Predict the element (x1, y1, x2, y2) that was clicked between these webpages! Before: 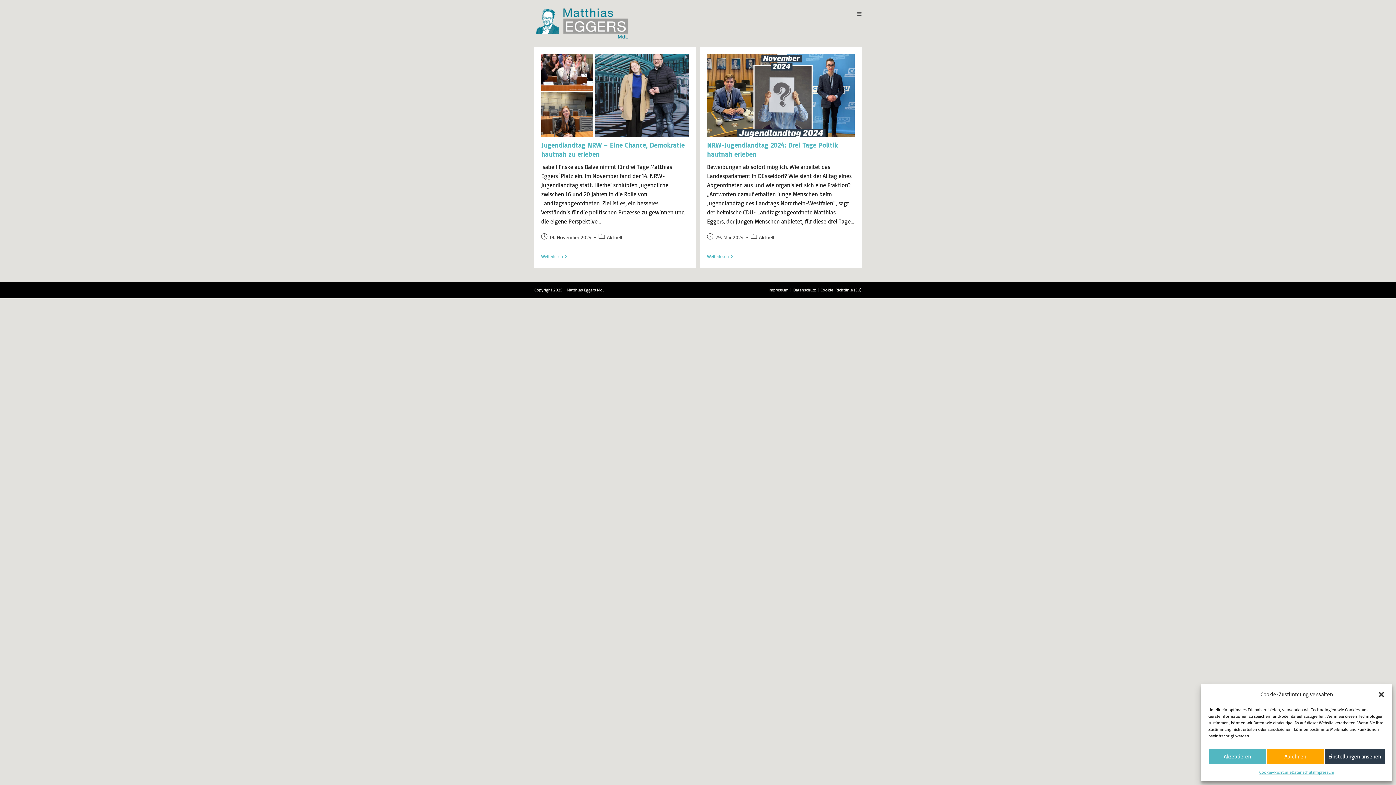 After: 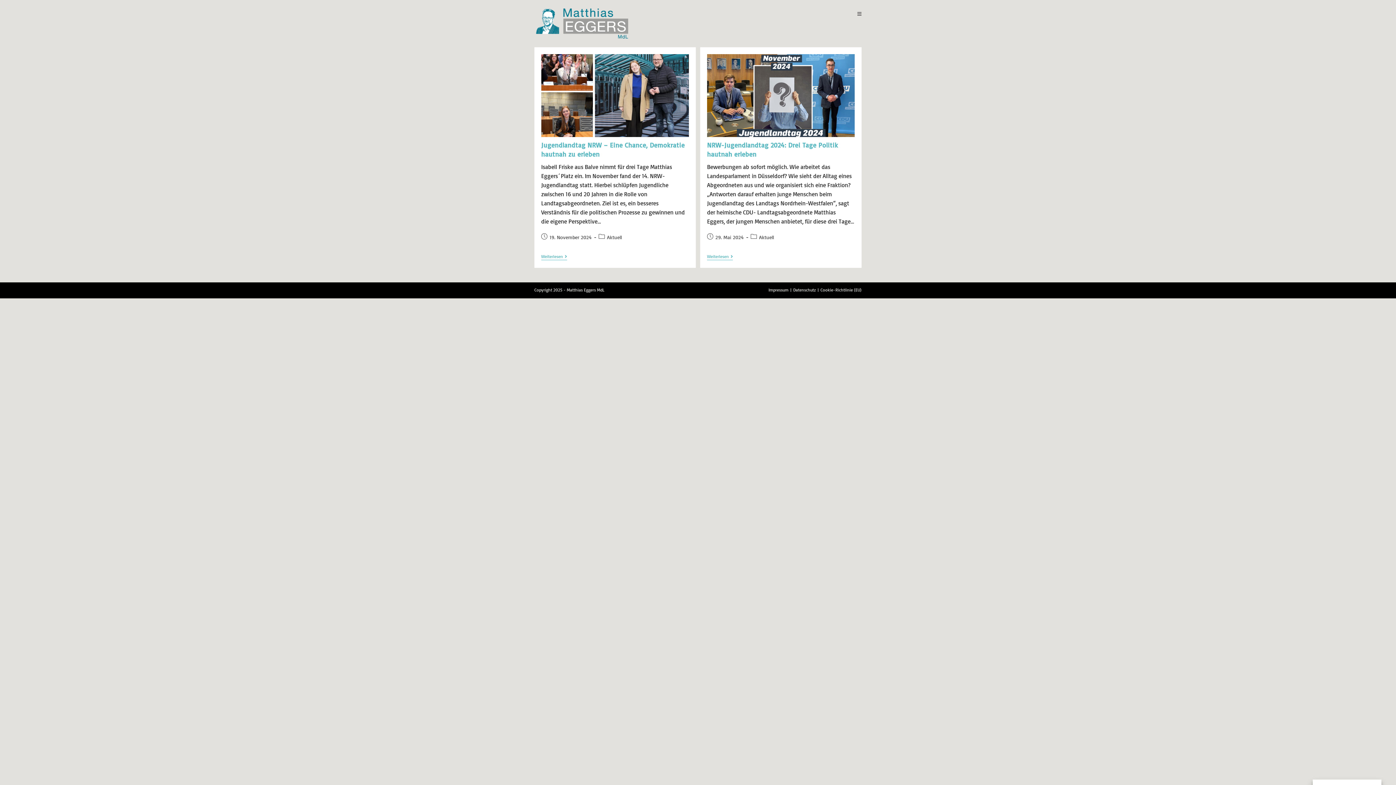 Action: bbox: (1208, 748, 1266, 765) label: Akzeptieren